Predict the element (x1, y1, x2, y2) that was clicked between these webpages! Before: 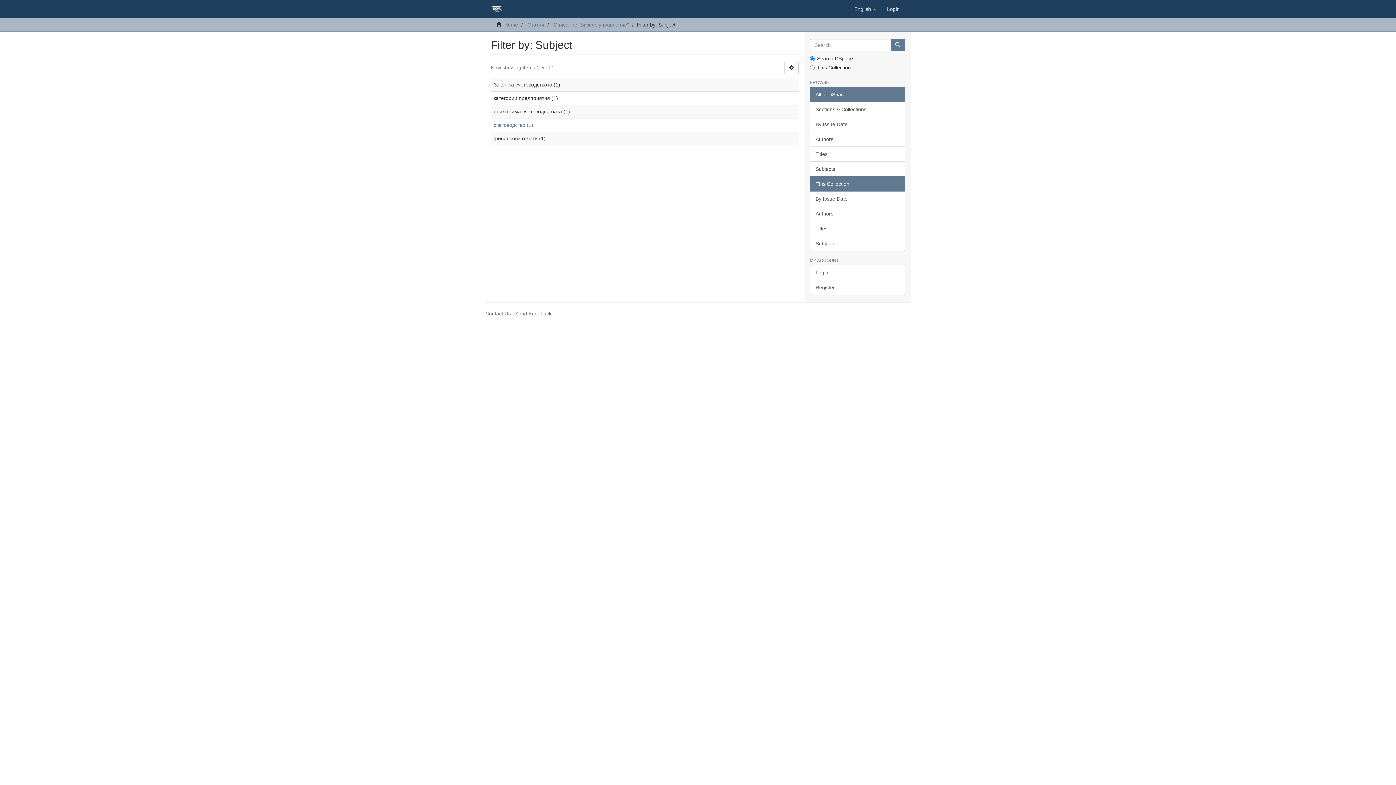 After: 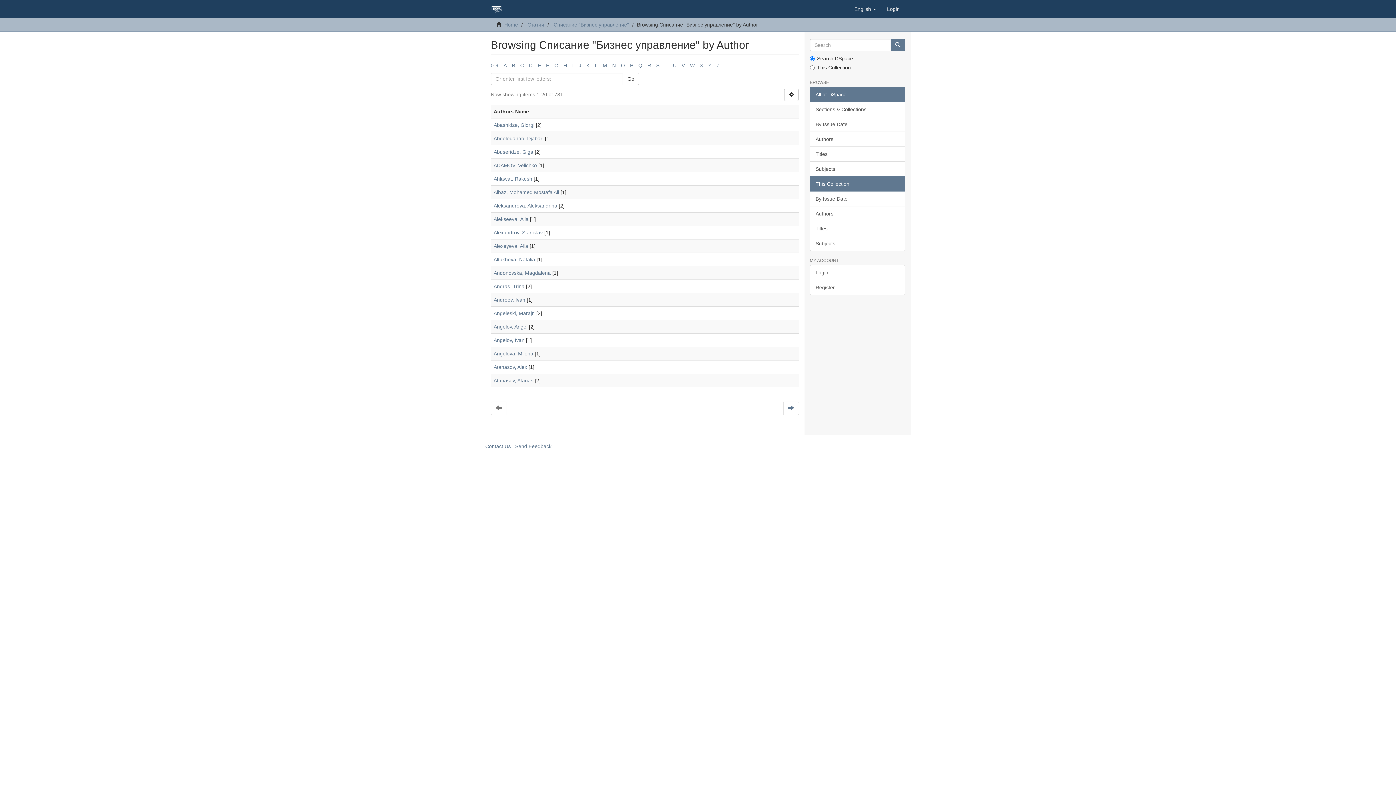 Action: bbox: (810, 206, 905, 221) label: Authors